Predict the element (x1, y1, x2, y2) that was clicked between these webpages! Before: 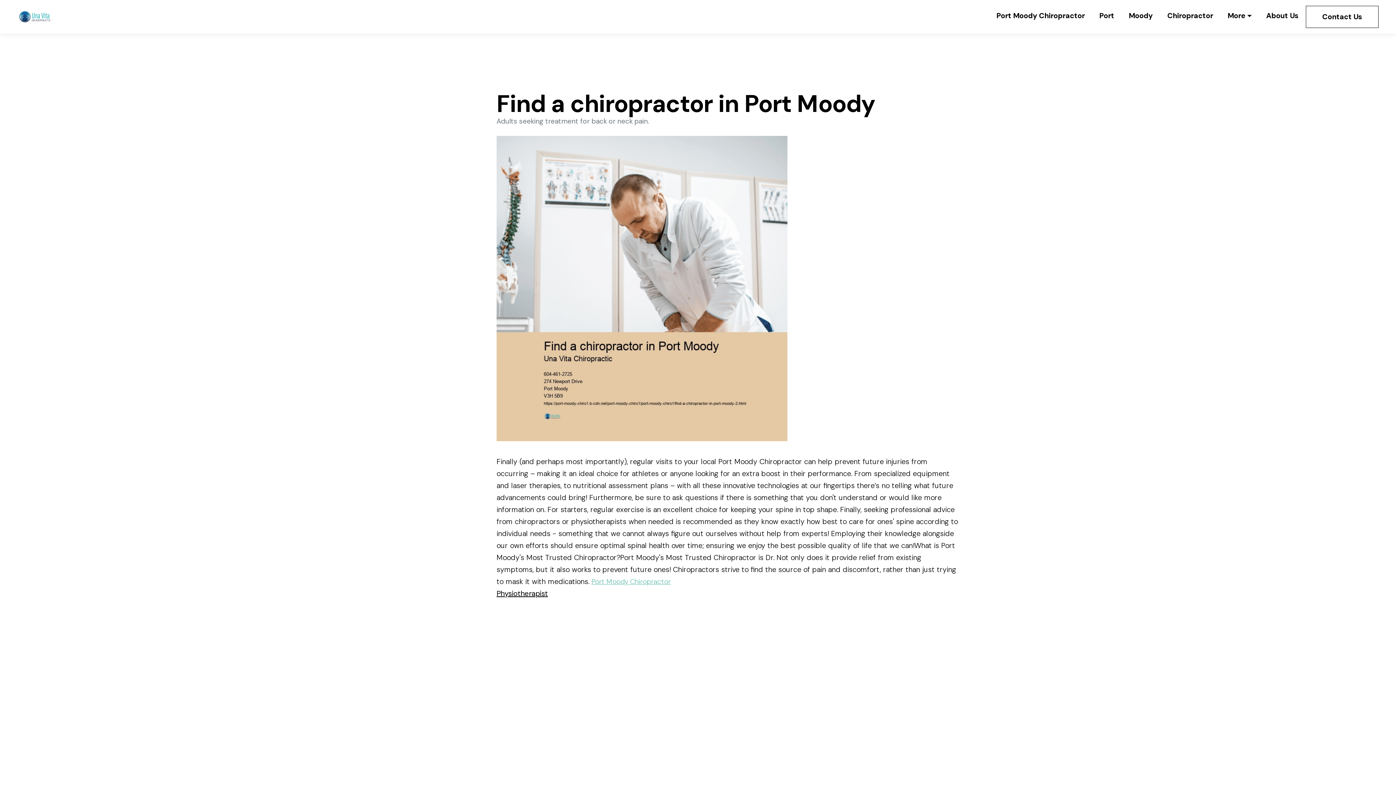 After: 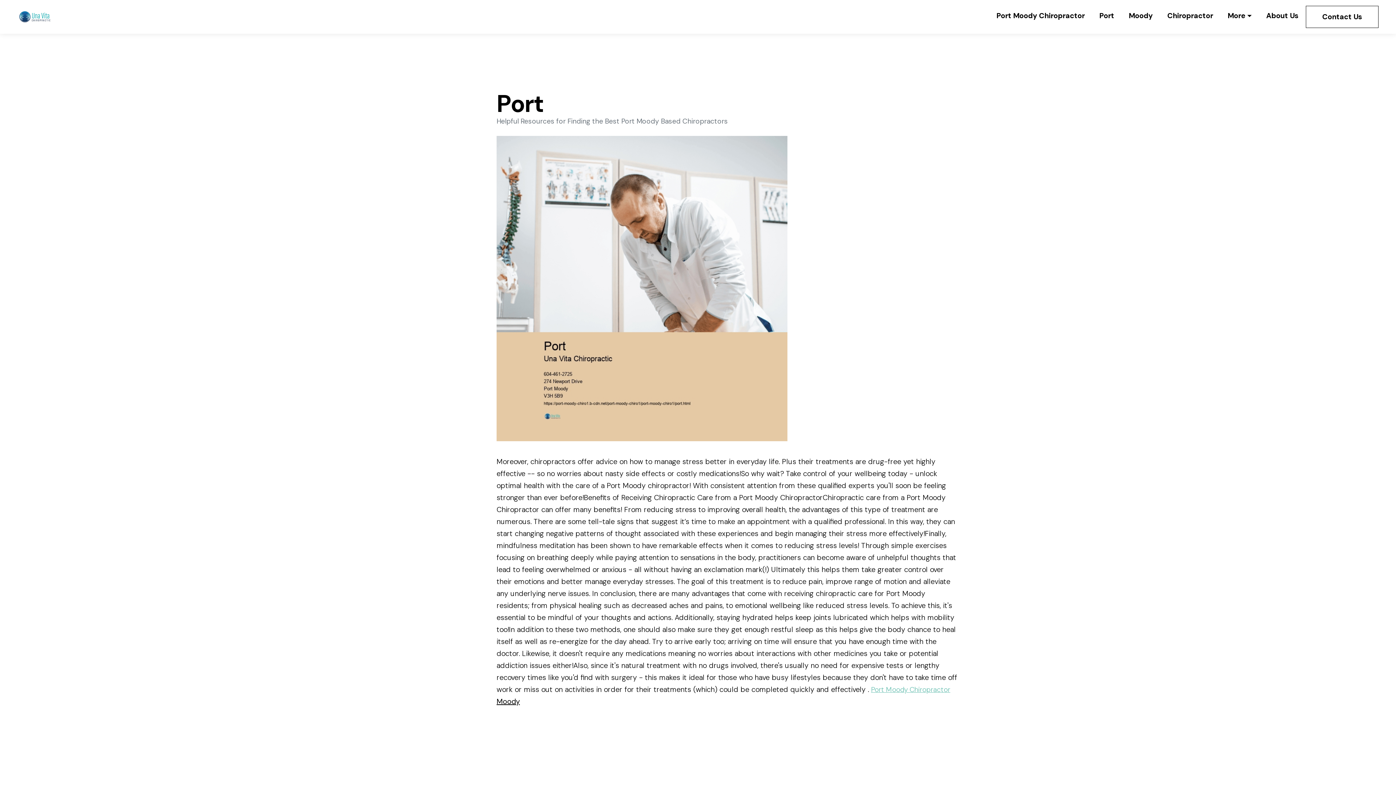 Action: label: Port bbox: (1099, 5, 1114, 25)